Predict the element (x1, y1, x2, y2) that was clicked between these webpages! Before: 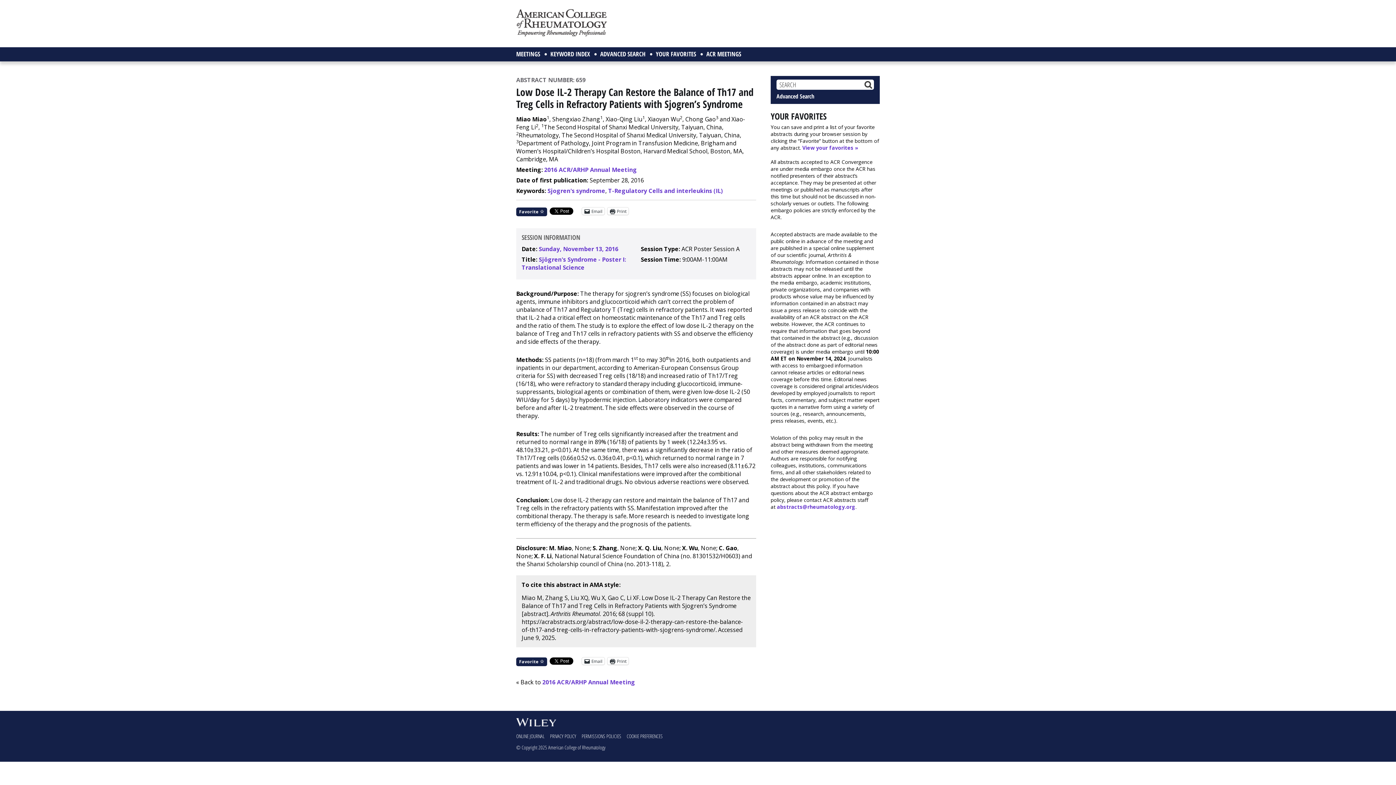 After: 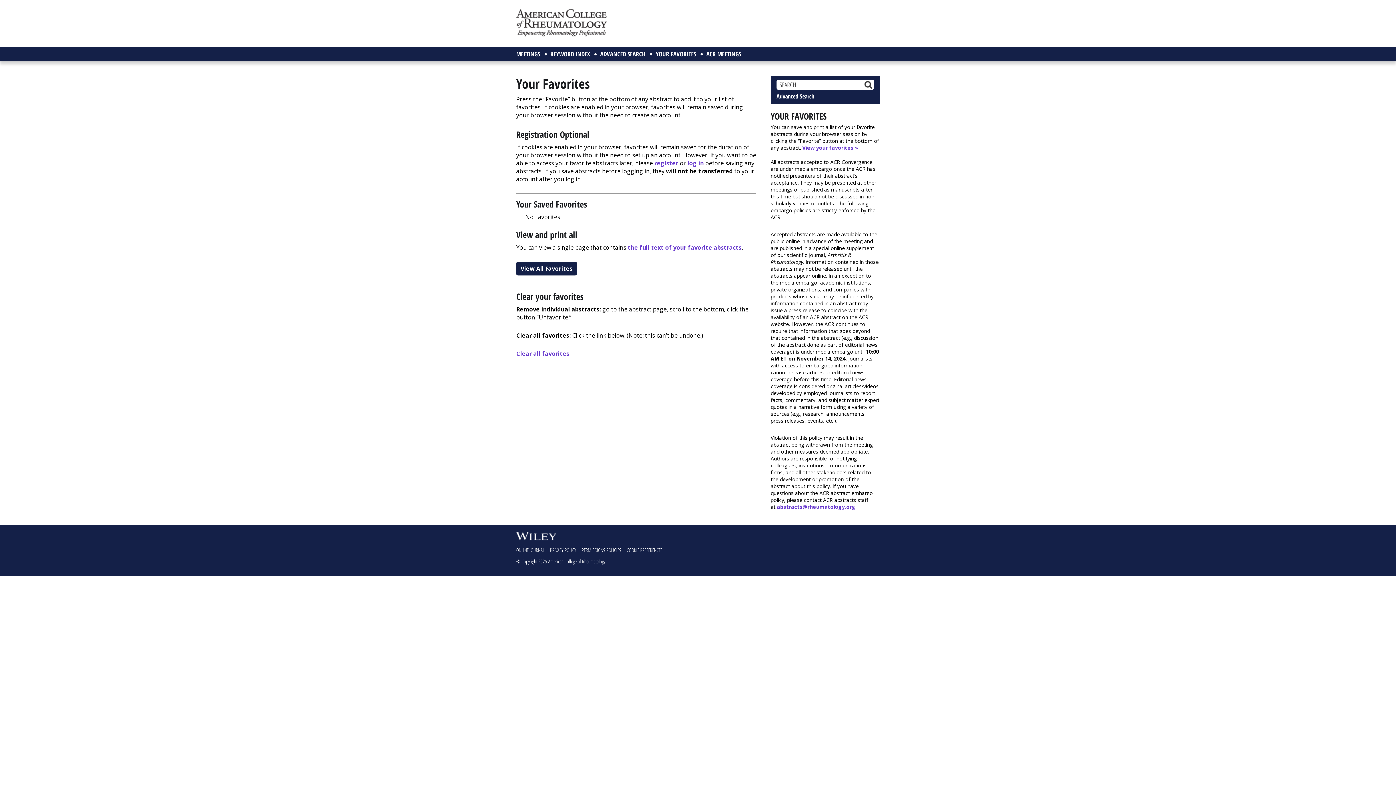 Action: label: YOUR FAVORITES bbox: (651, 47, 700, 61)